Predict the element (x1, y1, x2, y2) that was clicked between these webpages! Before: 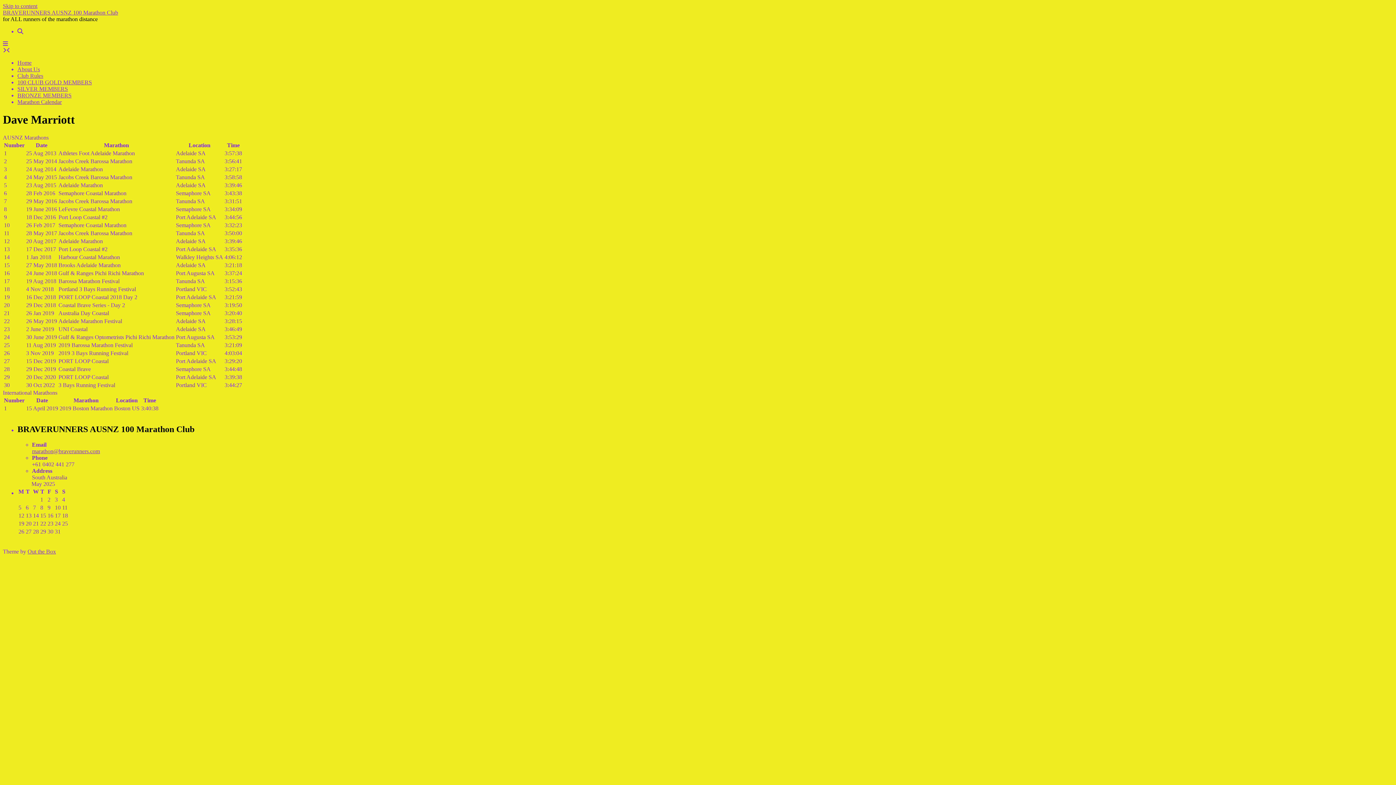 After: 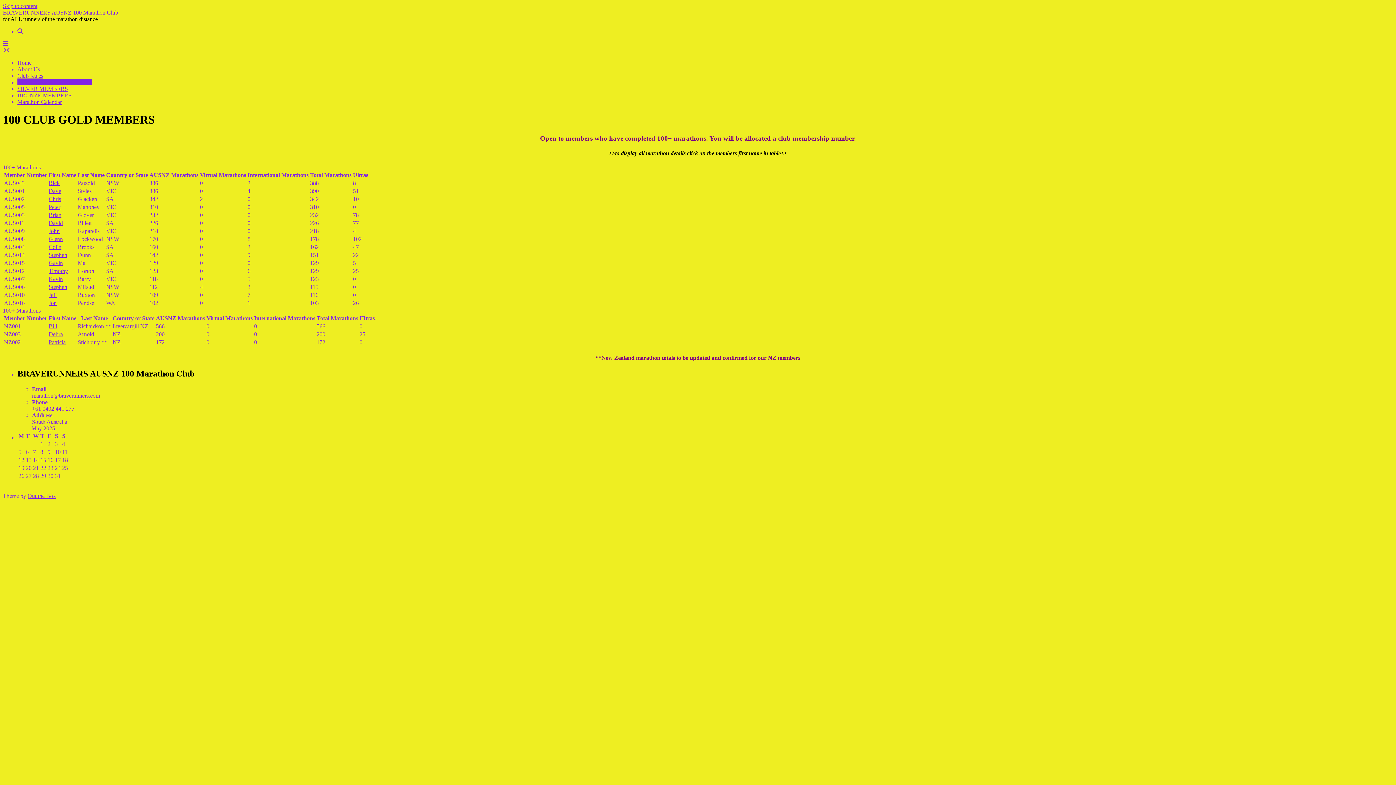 Action: bbox: (17, 79, 92, 85) label: 100 CLUB GOLD MEMBERS